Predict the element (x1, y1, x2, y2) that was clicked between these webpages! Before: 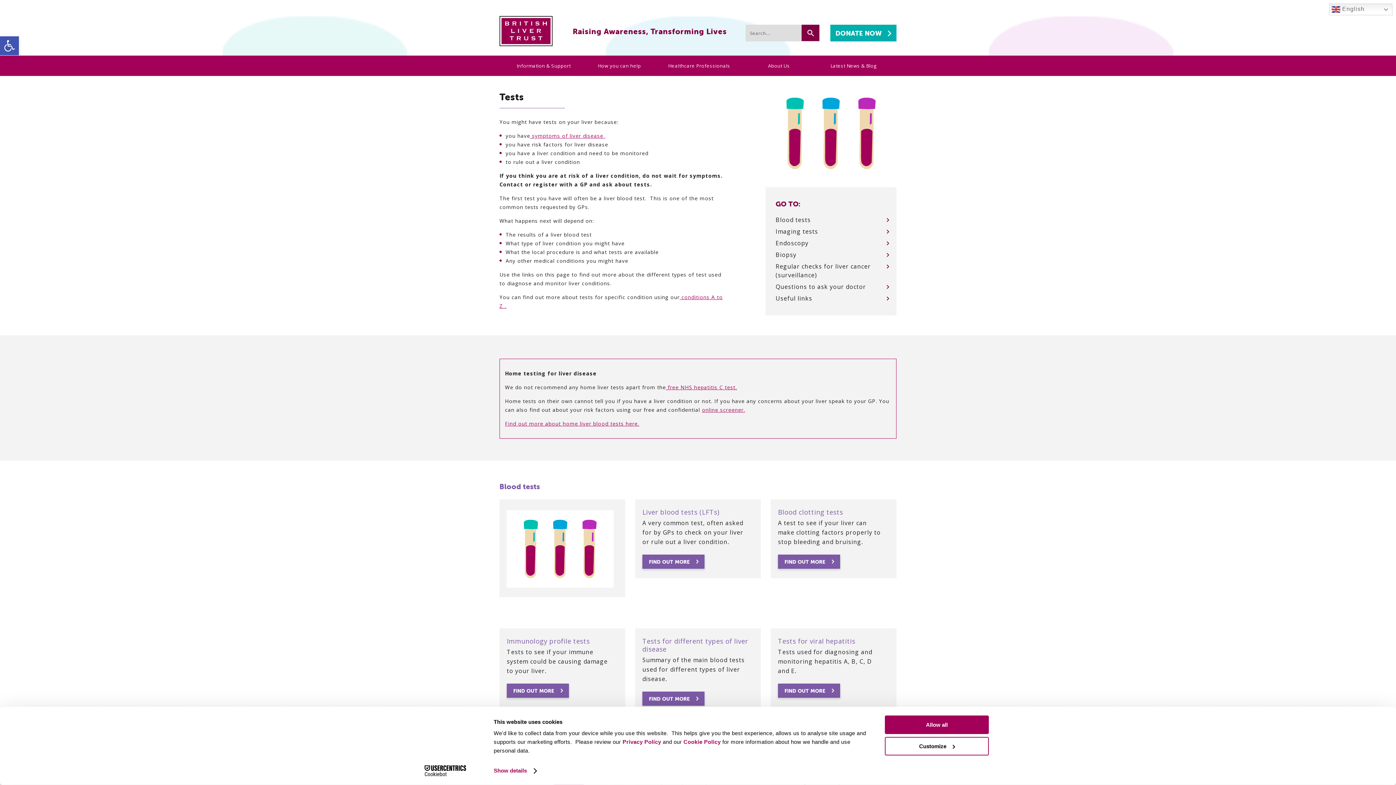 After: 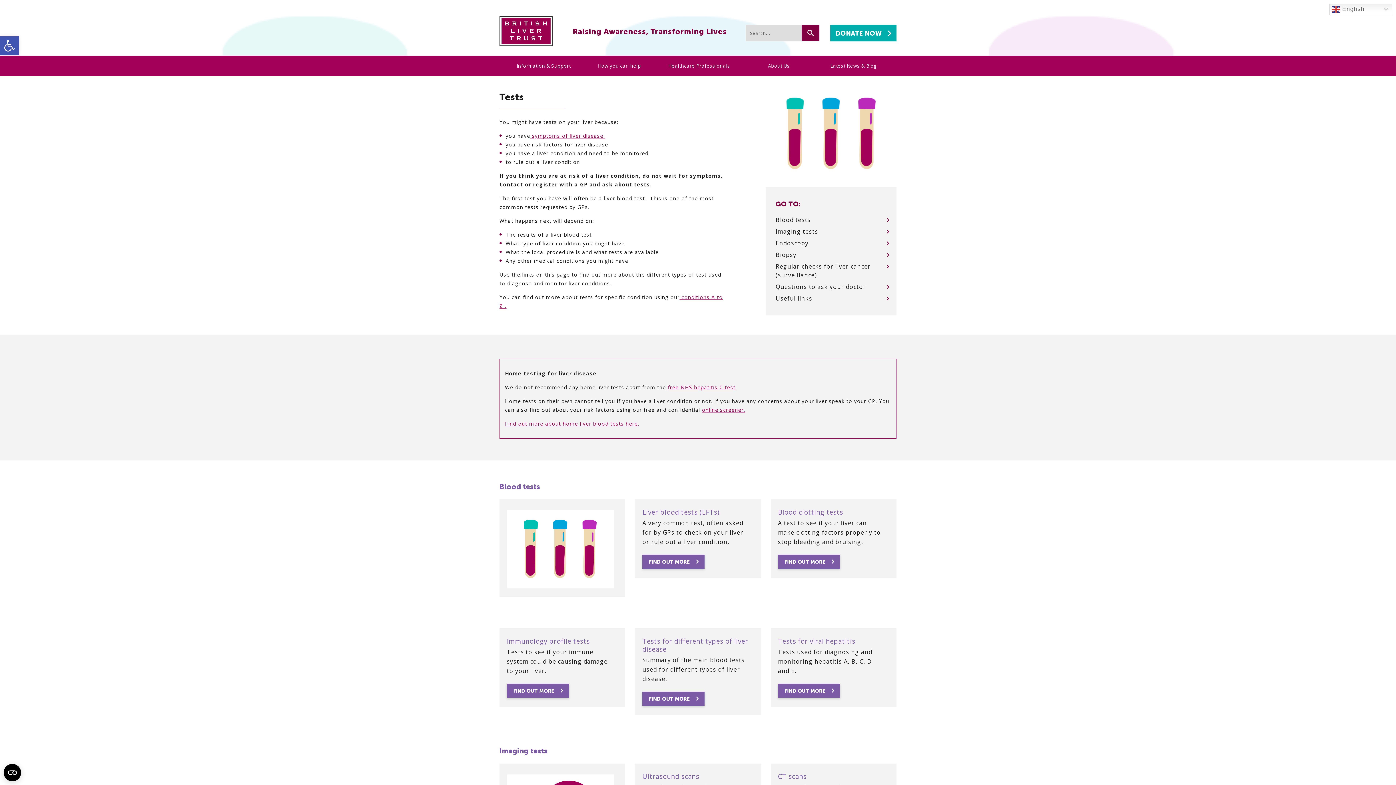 Action: label: Allow all bbox: (885, 715, 989, 734)